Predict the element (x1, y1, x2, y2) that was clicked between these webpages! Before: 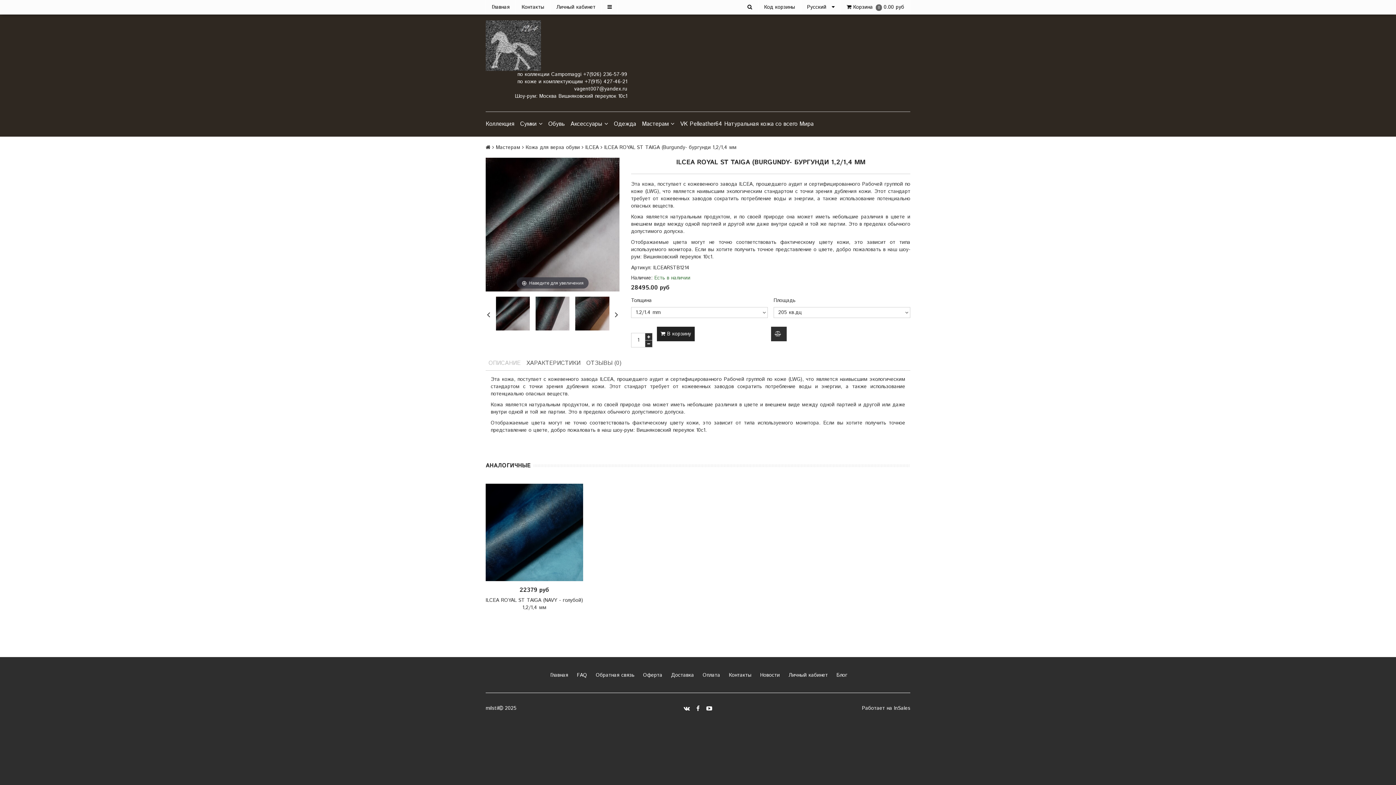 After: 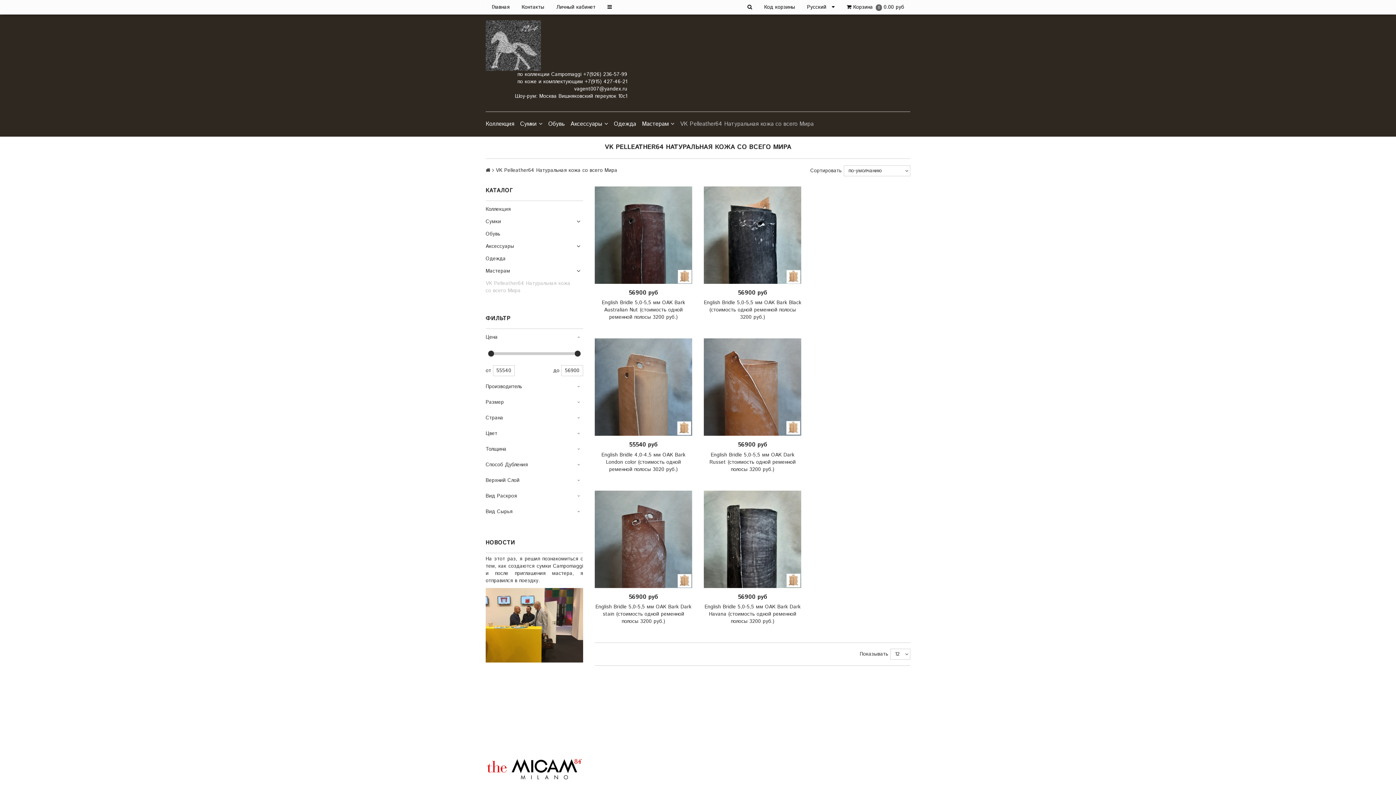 Action: label: VK Pelleather64 Натуральная кожа со всего Мира bbox: (680, 117, 819, 130)